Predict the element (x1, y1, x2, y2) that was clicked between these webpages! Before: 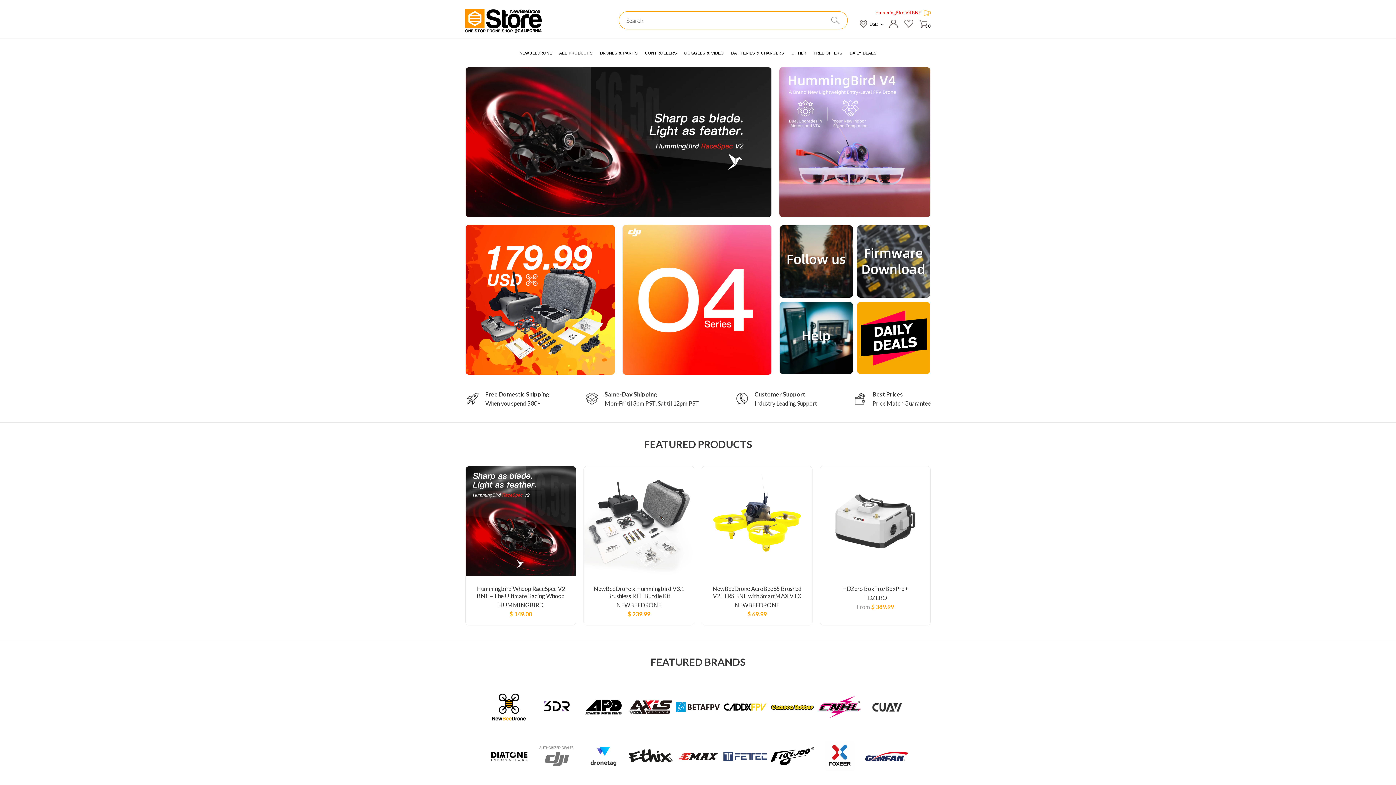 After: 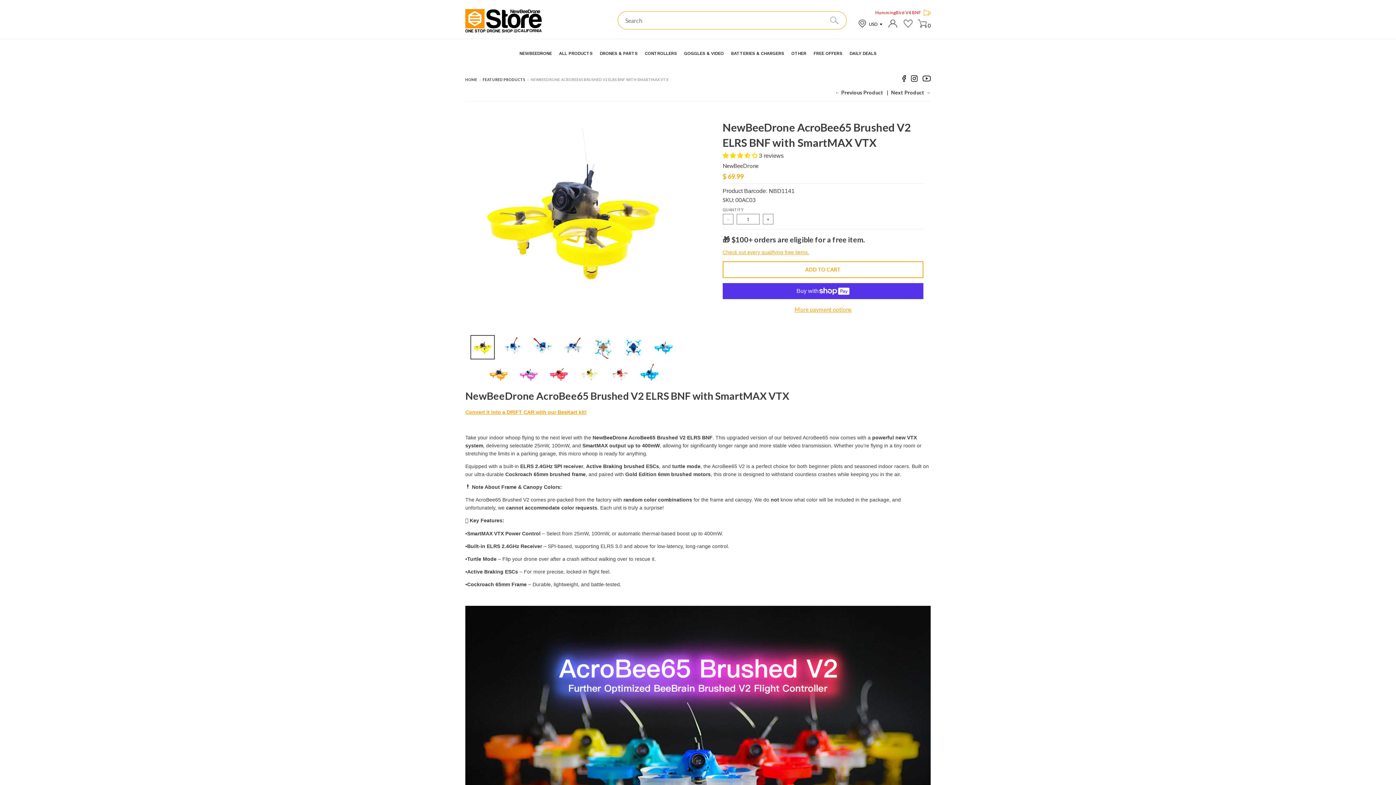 Action: label: NewBeeDrone AcroBee65 Brushed V2 ELRS BNF with SmartMAX VTX bbox: (709, 585, 805, 599)